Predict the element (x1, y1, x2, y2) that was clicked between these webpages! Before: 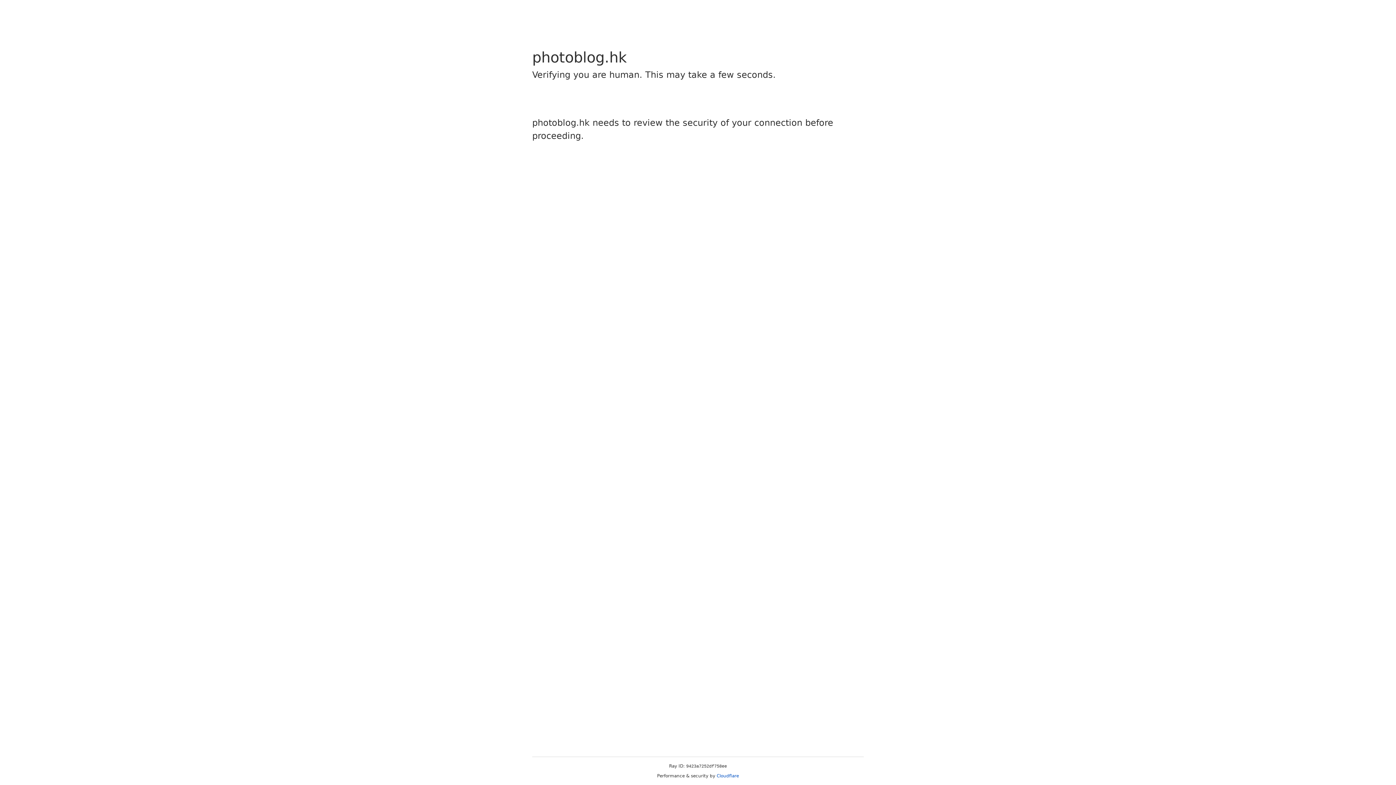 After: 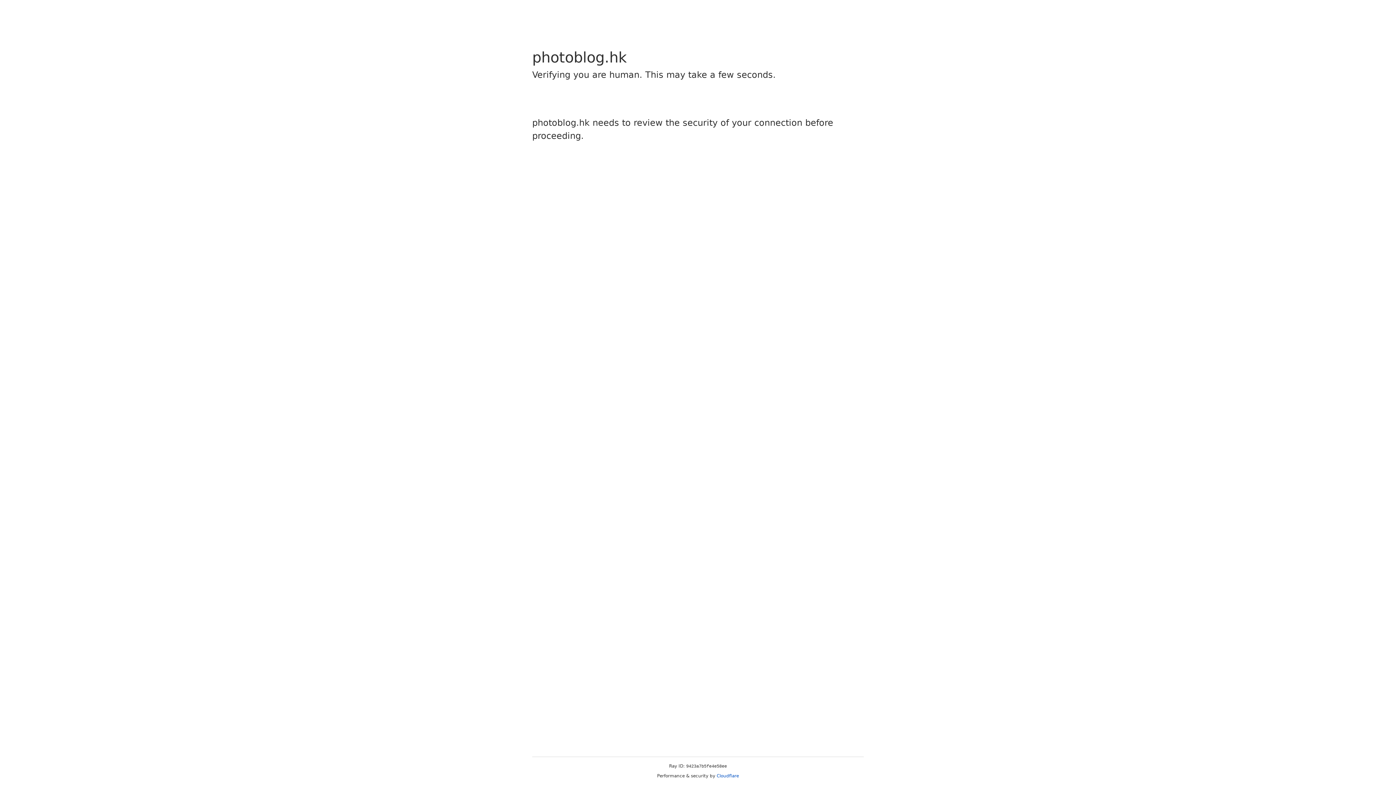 Action: label: Cloudflare bbox: (716, 773, 739, 778)